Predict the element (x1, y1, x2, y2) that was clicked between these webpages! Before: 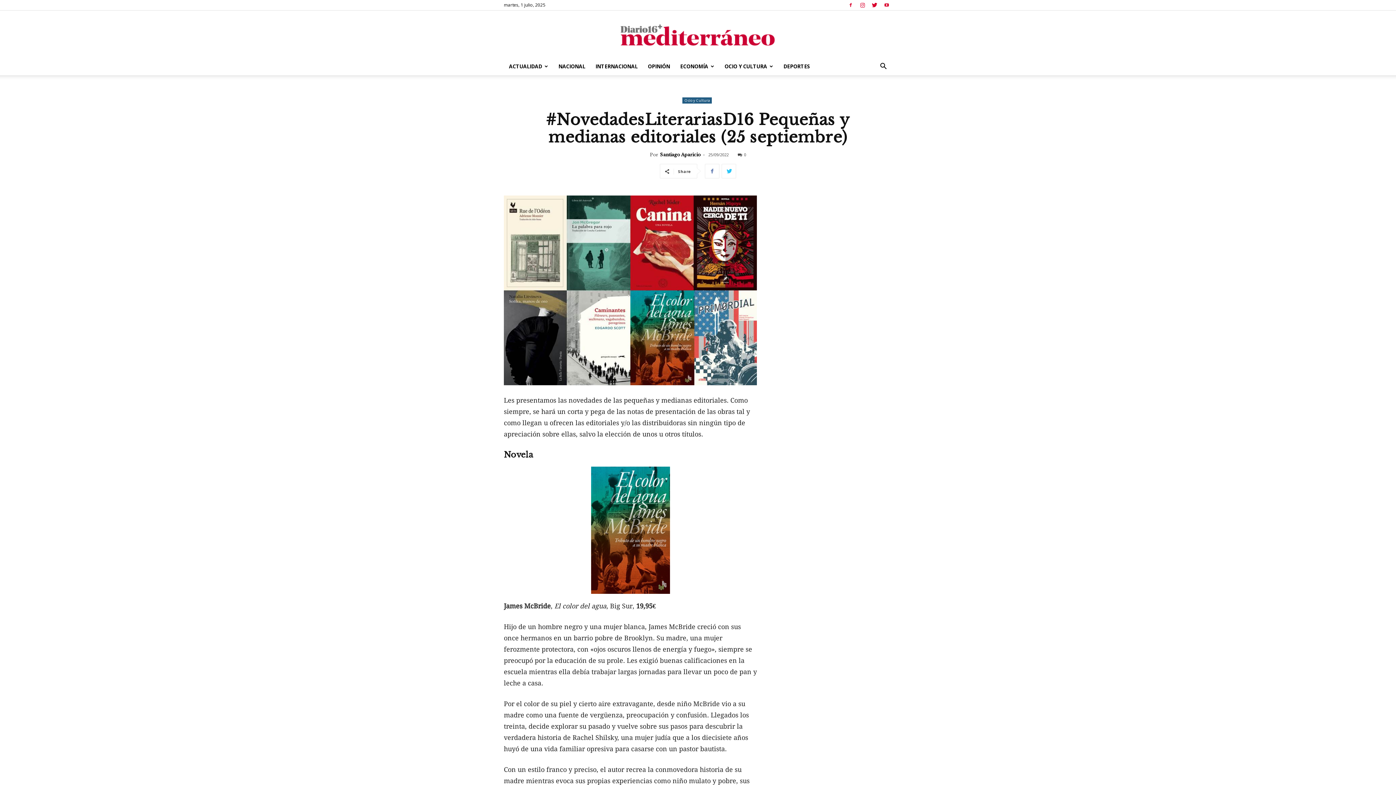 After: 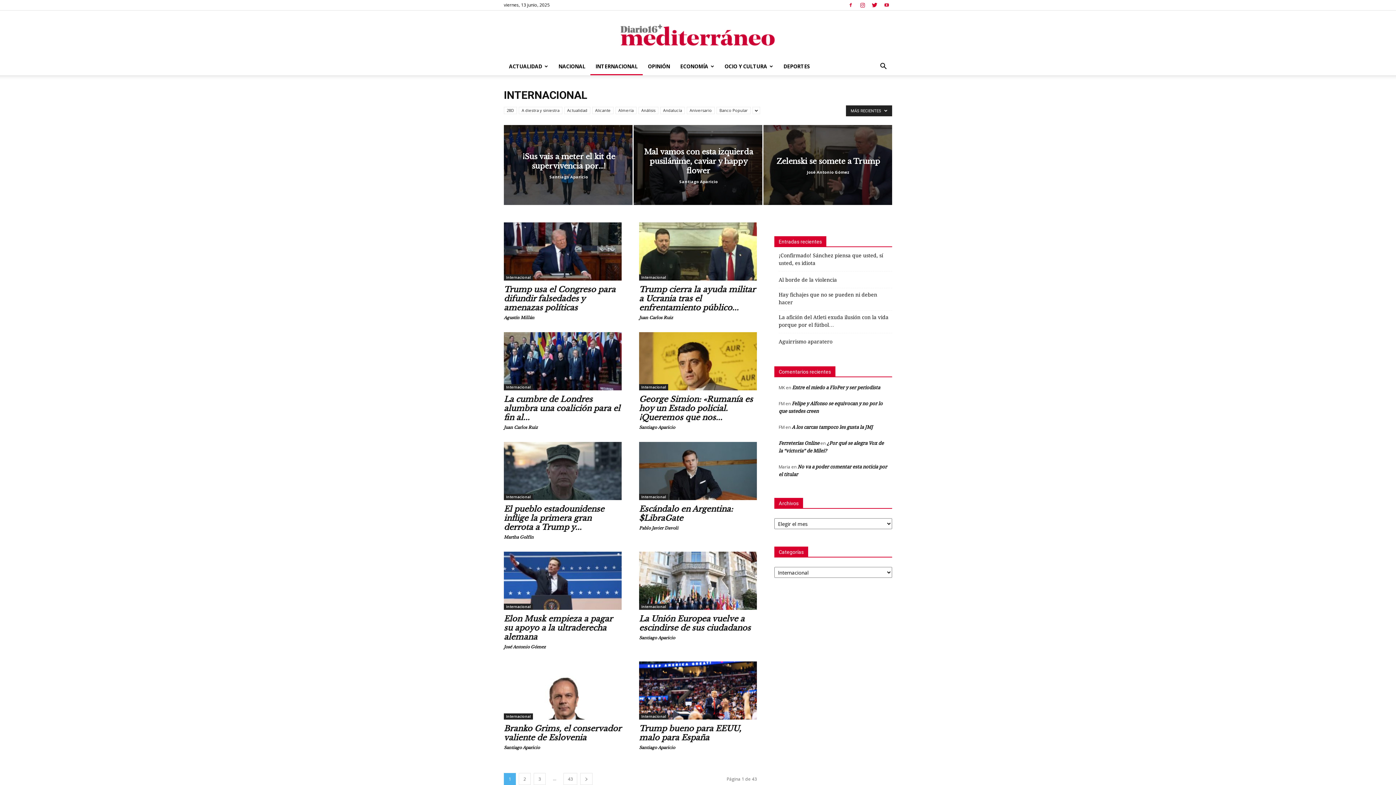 Action: bbox: (590, 57, 642, 75) label: INTERNACIONAL